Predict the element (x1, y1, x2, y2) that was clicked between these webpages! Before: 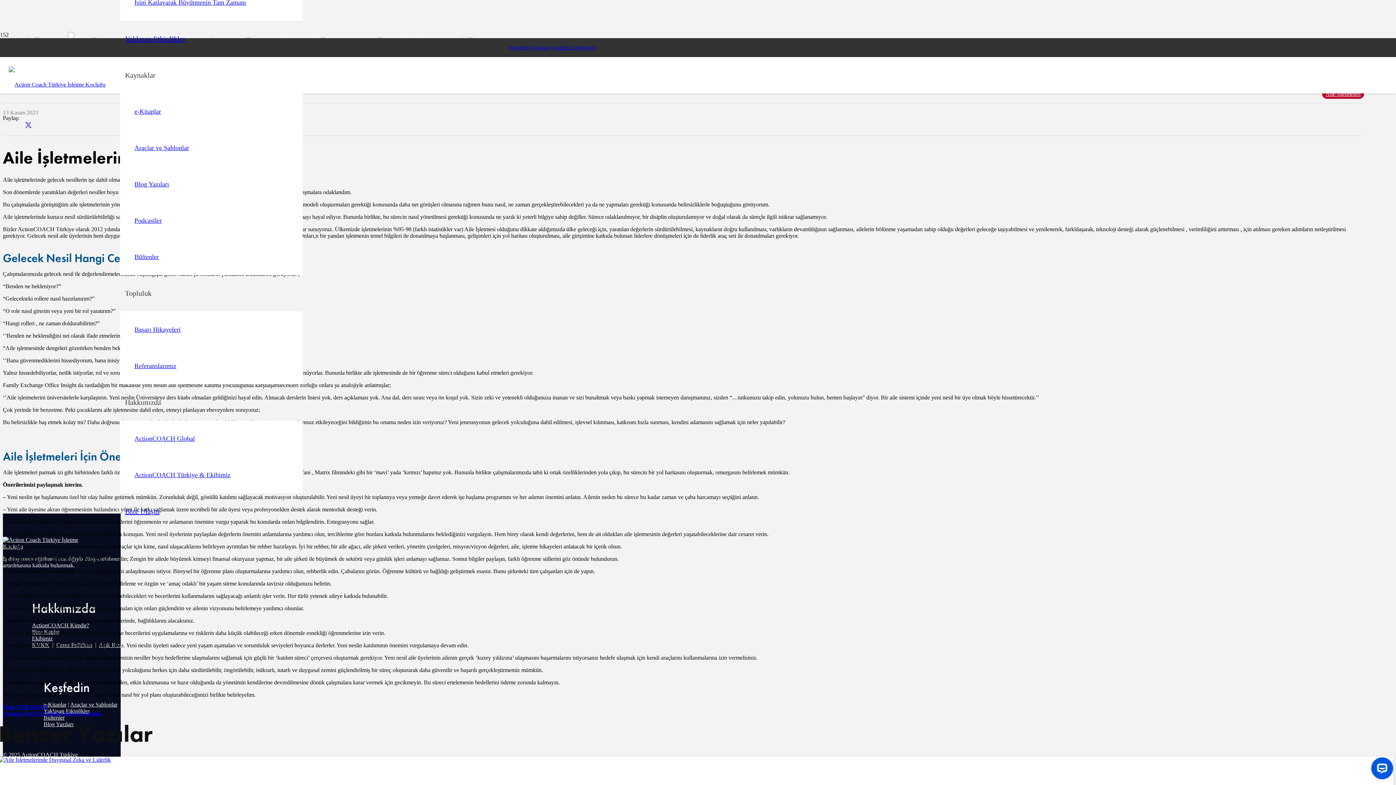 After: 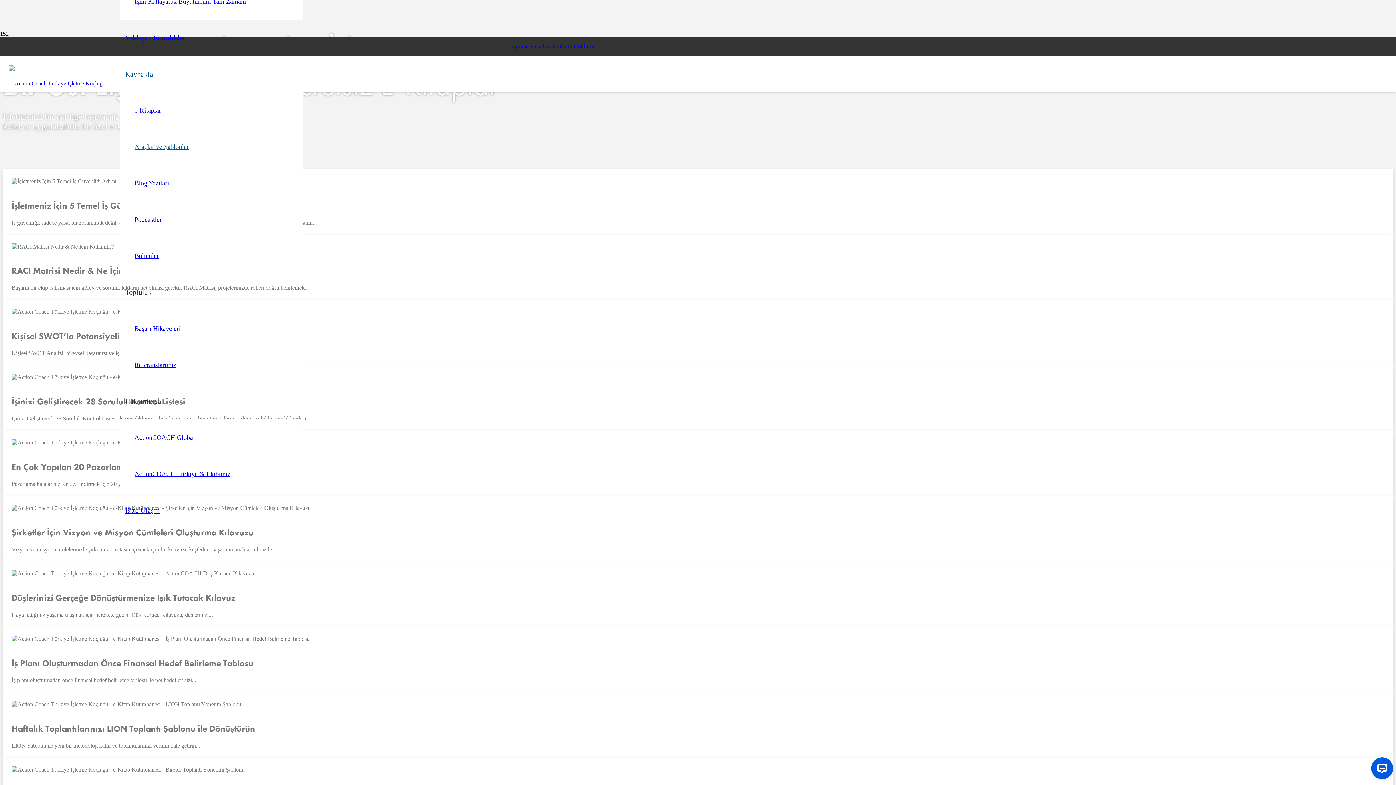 Action: bbox: (134, 144, 189, 151) label: Araçlar ve Şablonlar